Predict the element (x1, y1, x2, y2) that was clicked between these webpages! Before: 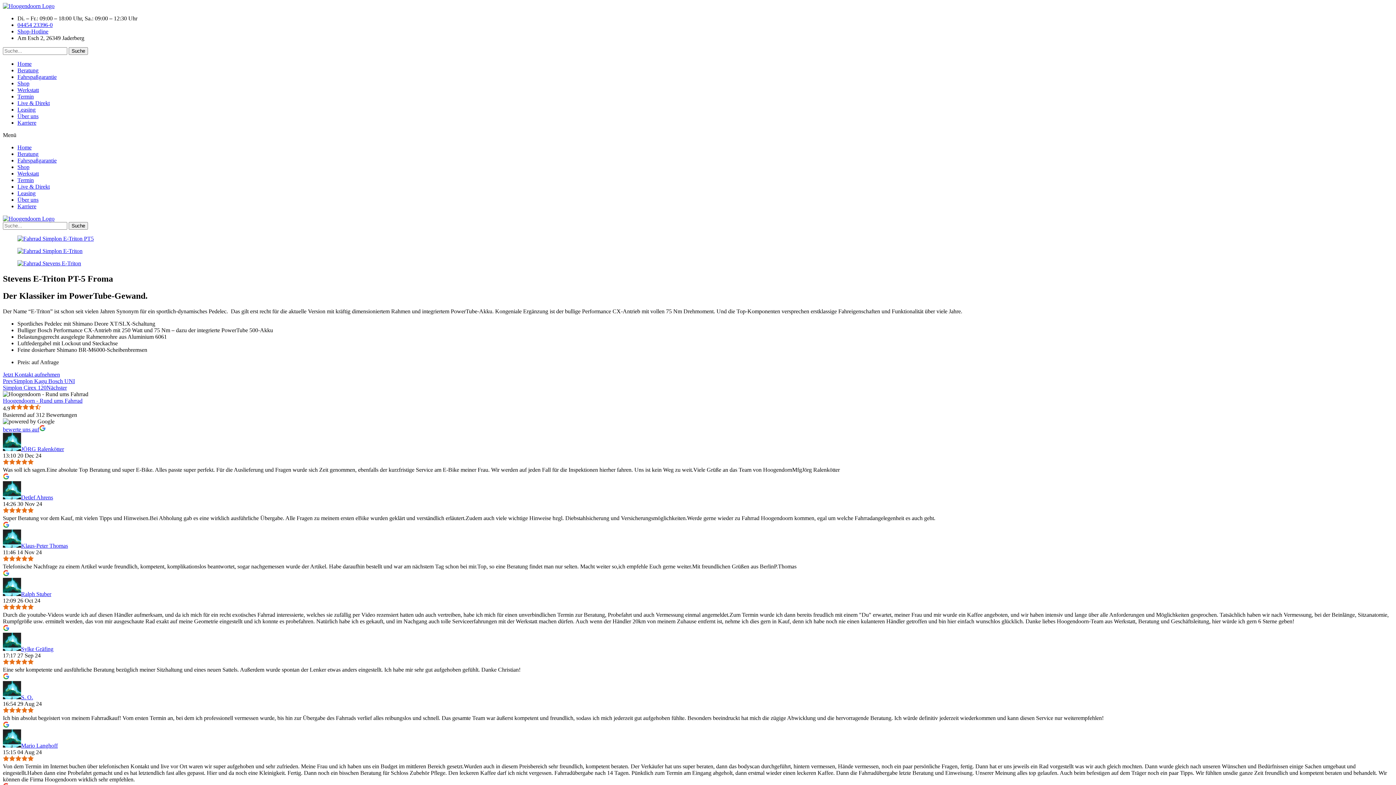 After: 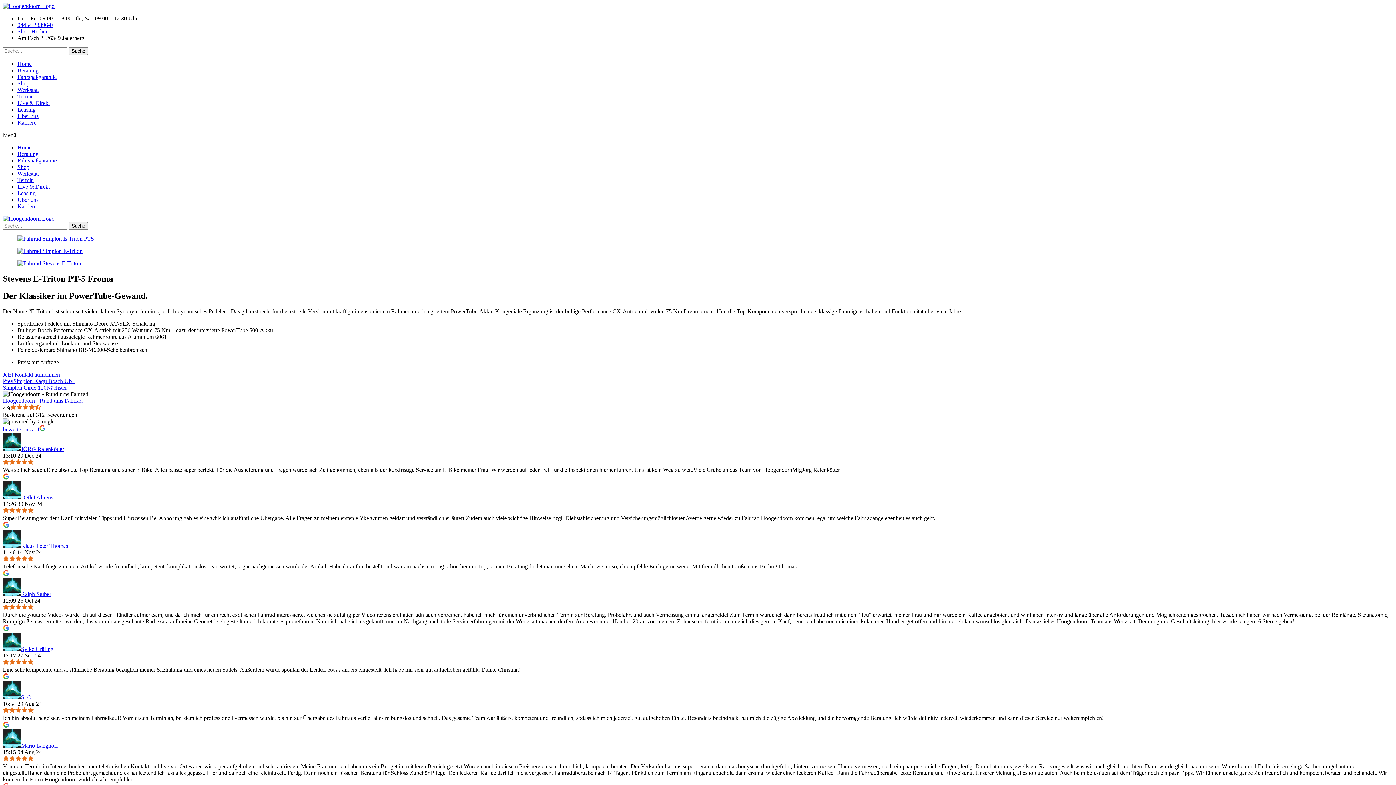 Action: label: Hoogendoorn - Rund ums Fahrrad bbox: (2, 397, 82, 403)